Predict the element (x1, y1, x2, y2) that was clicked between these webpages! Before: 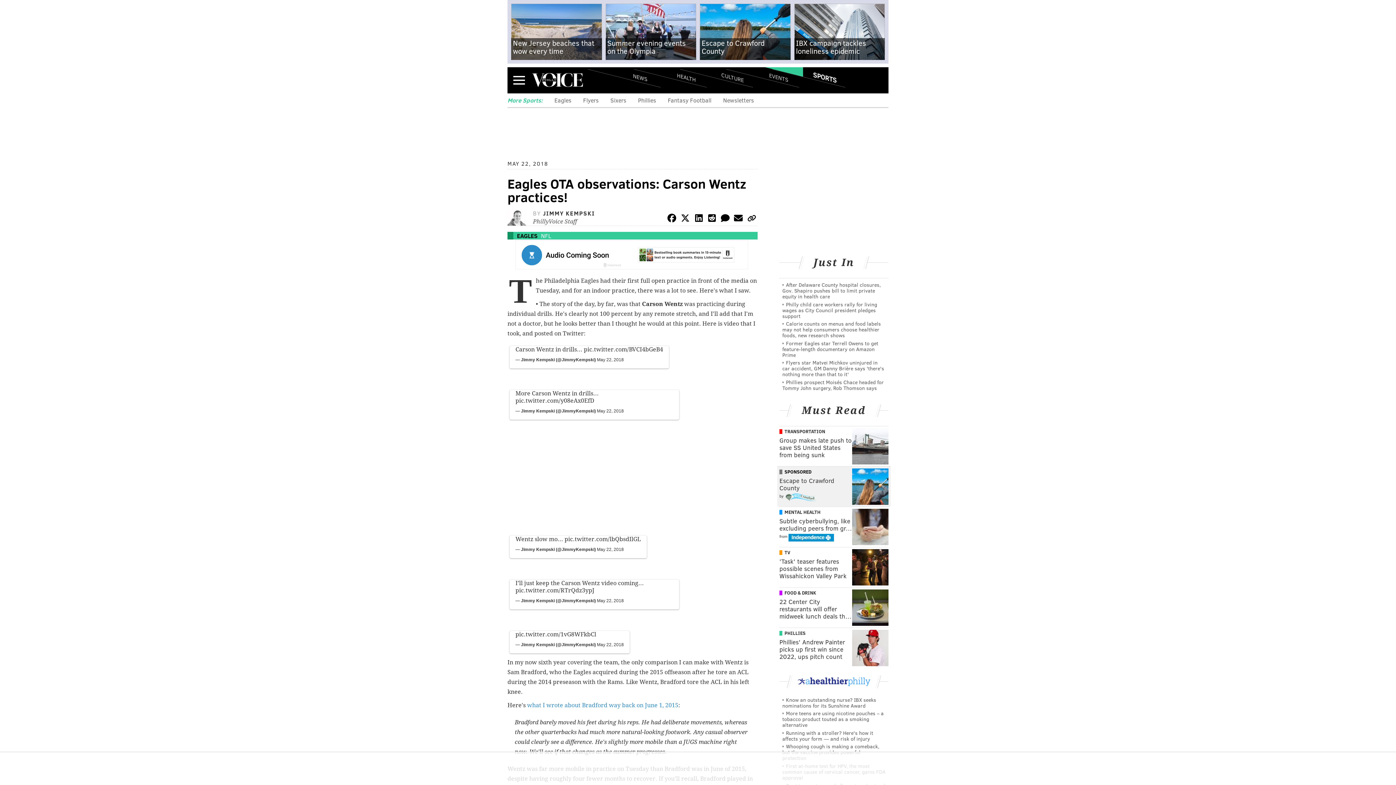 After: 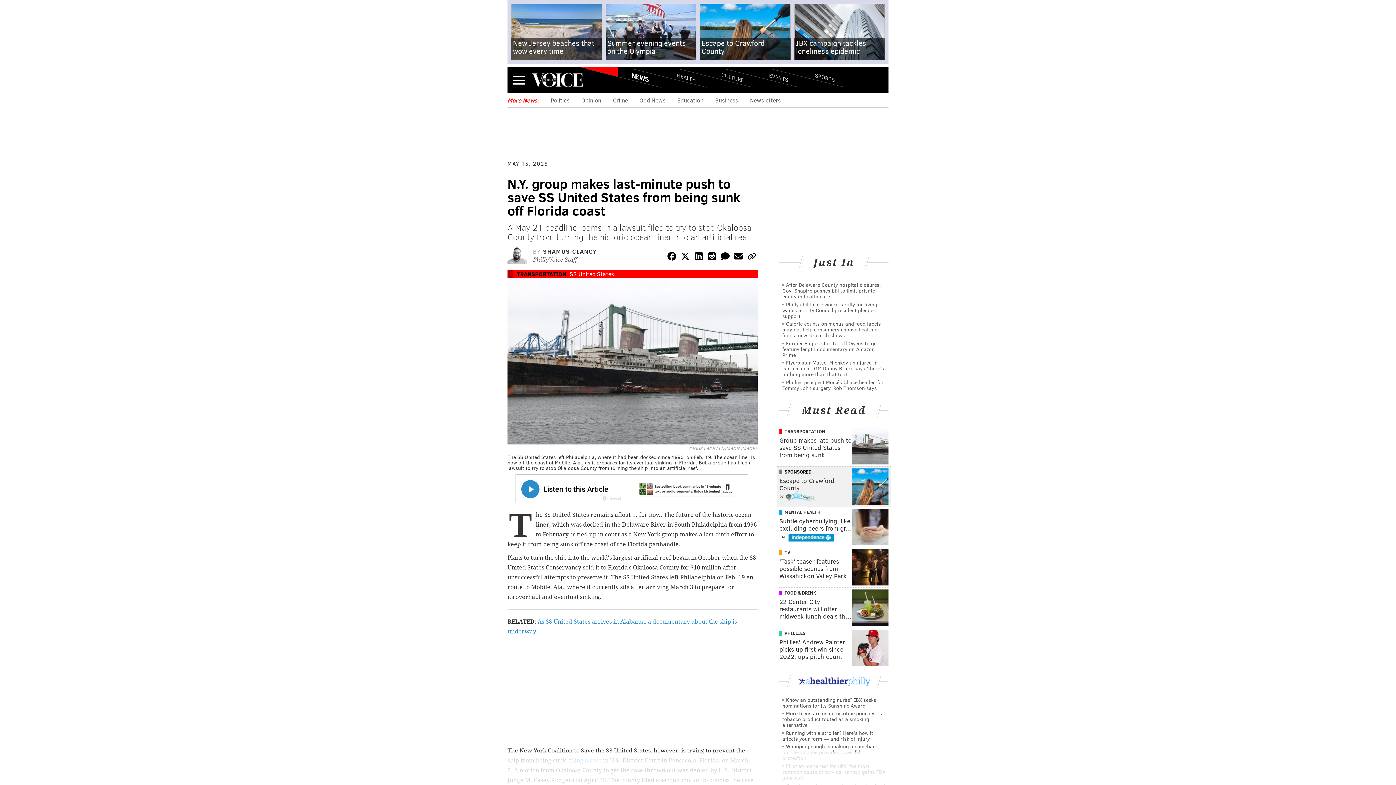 Action: label: Group makes late push to save SS United States from being sunk bbox: (779, 436, 852, 458)